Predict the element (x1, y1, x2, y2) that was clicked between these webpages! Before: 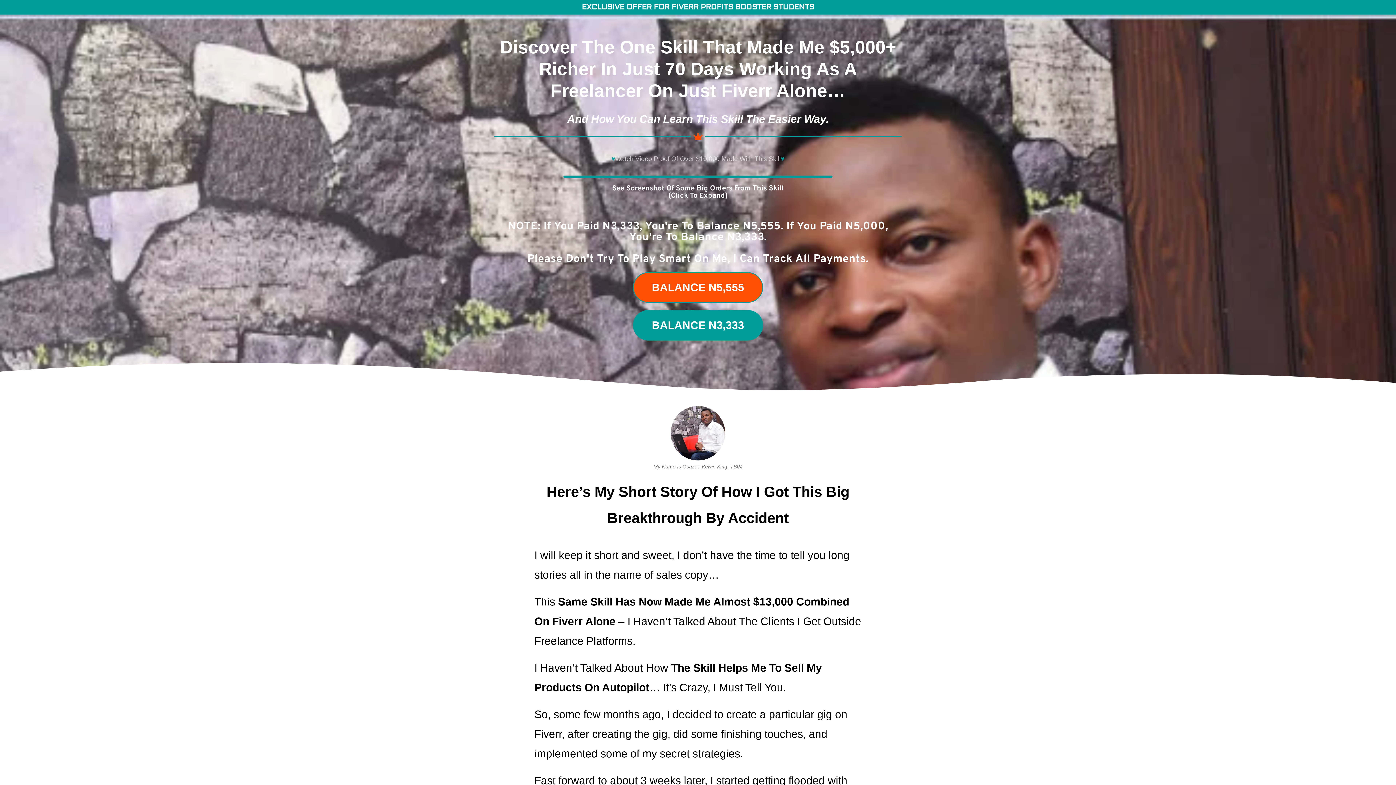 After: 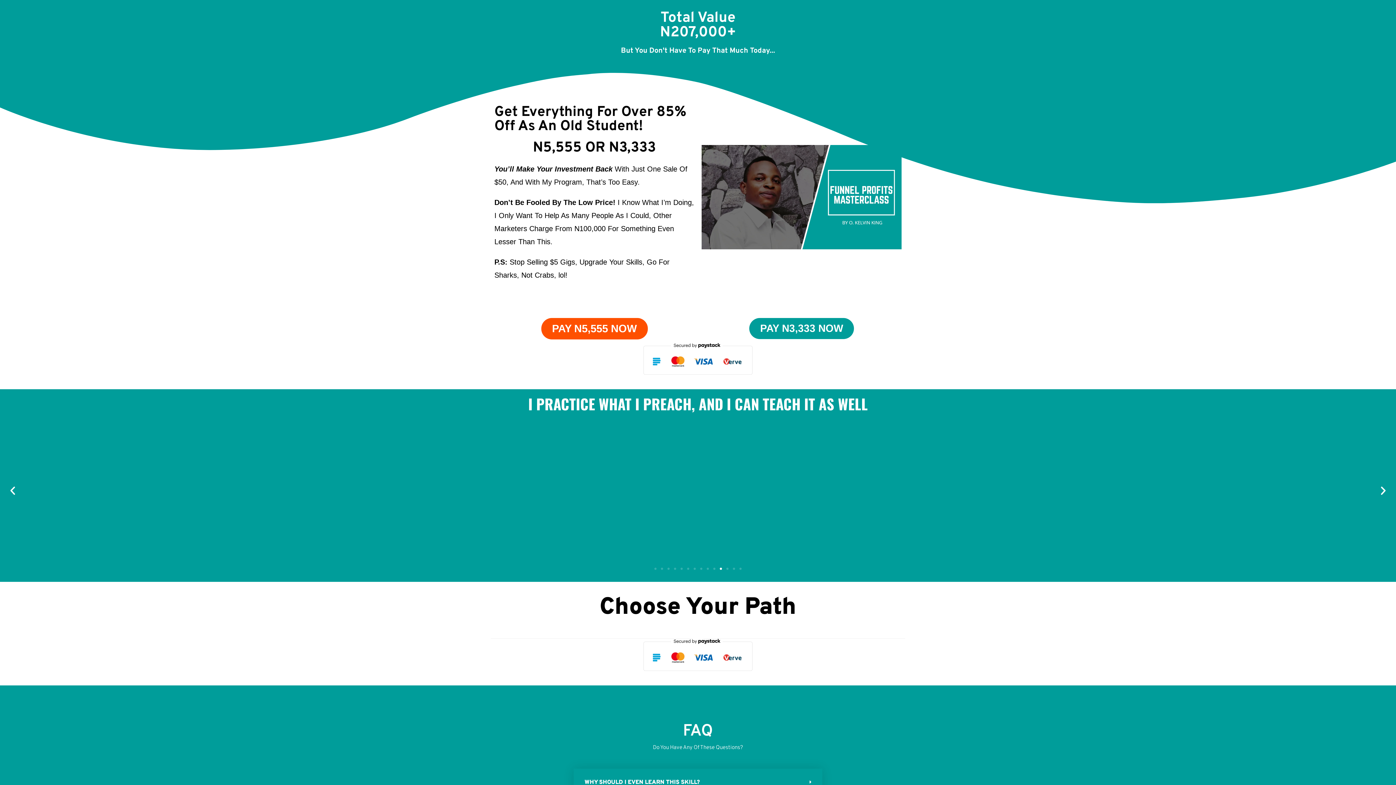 Action: bbox: (633, 272, 763, 302) label: BALANCE N5,555